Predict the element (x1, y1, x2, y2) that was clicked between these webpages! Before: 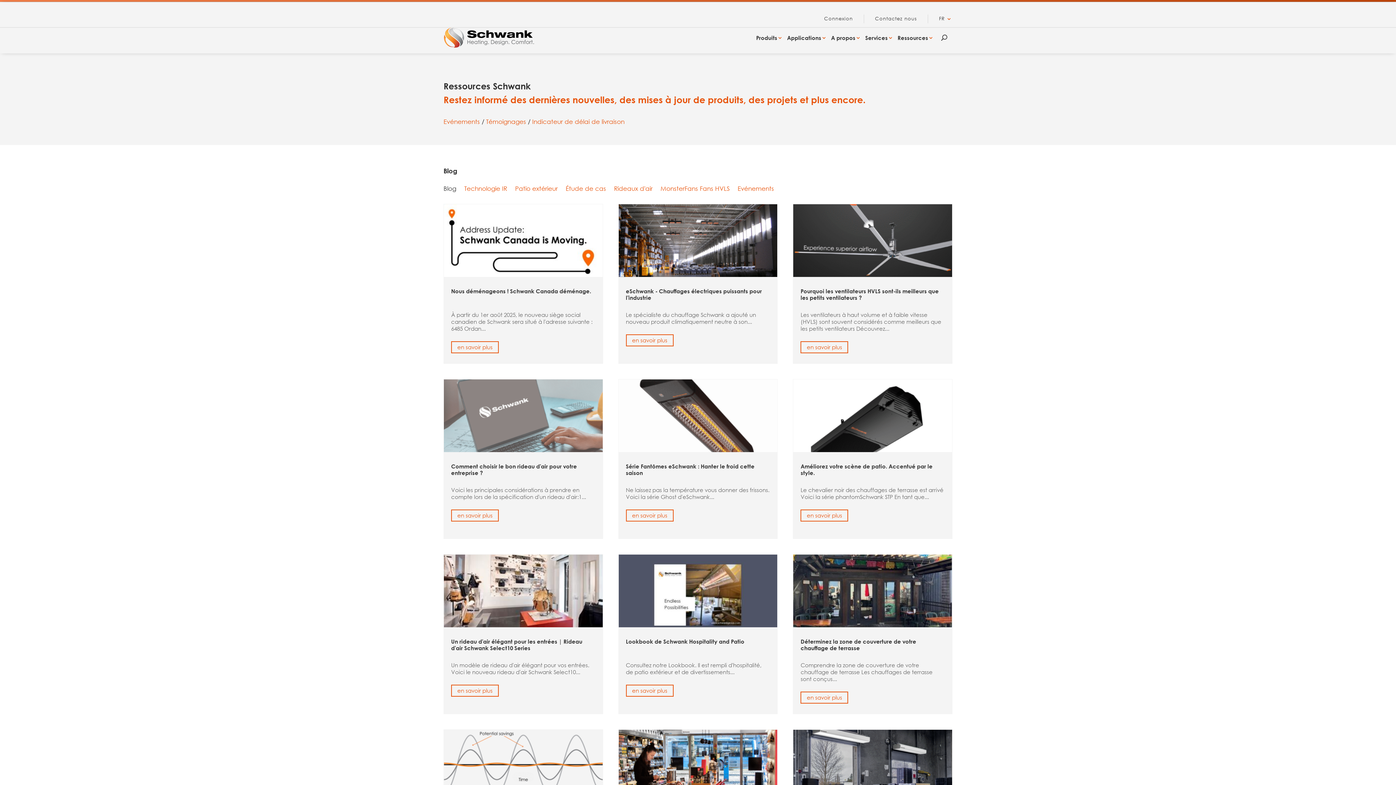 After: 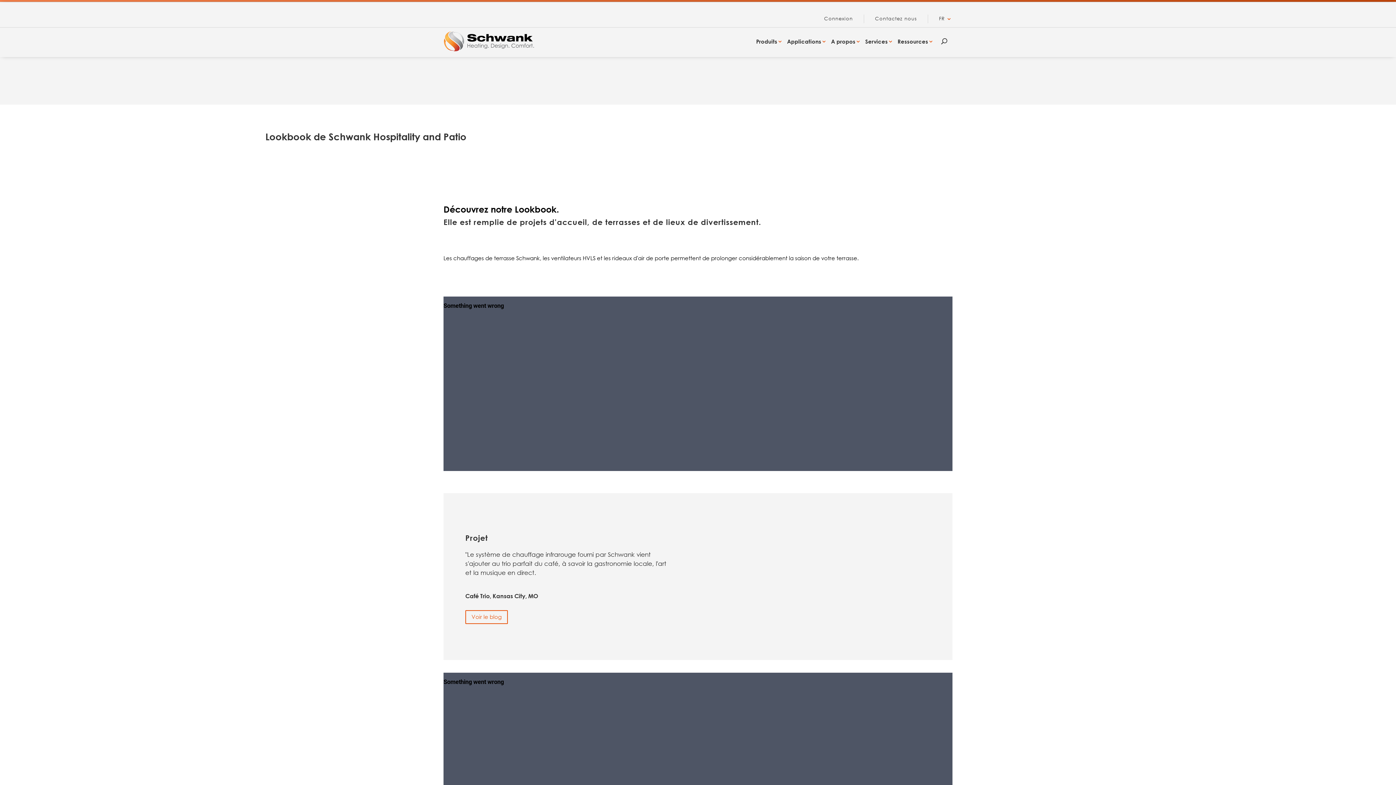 Action: bbox: (626, 638, 744, 645) label: Lookbook de Schwank Hospitality and Patio